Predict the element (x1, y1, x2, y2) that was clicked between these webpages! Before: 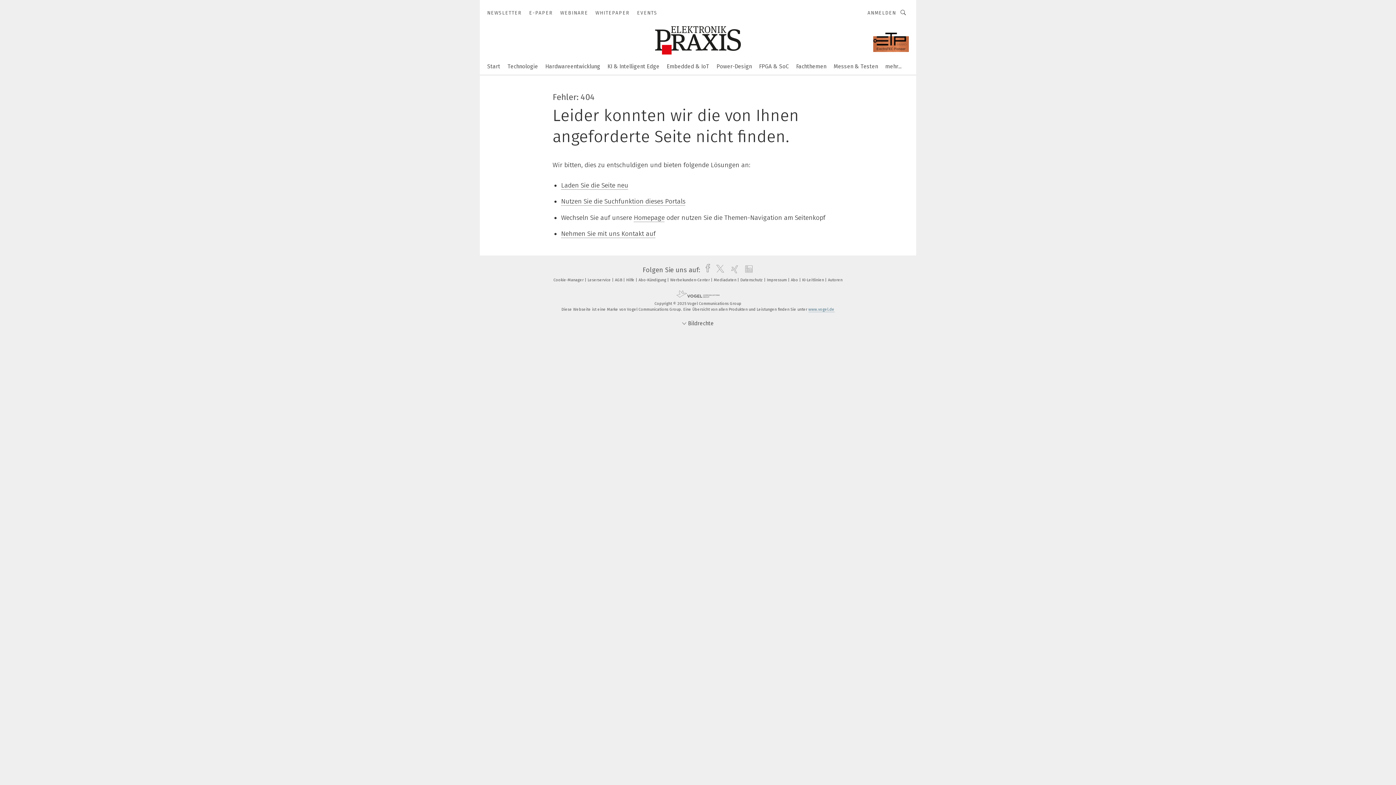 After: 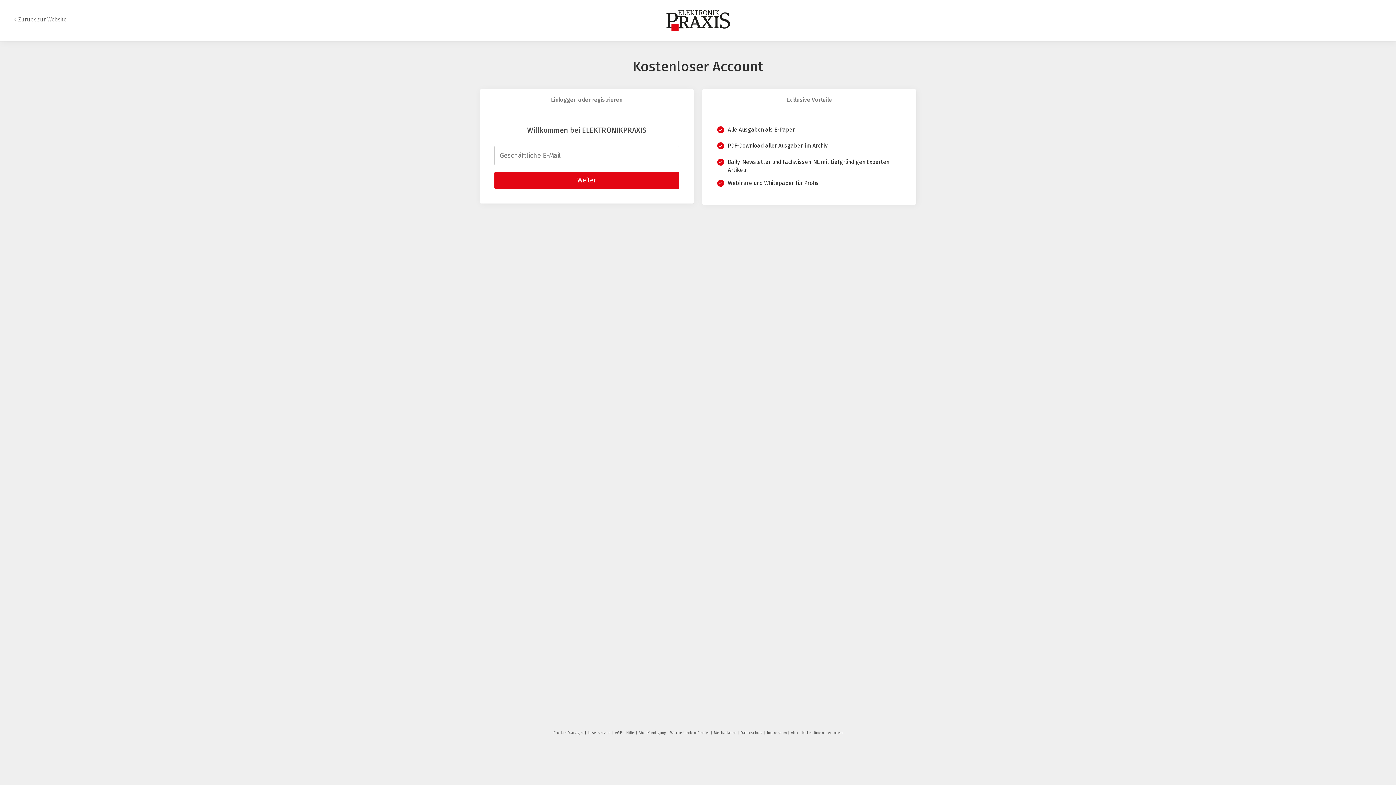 Action: label: ANMELDEN bbox: (867, 9, 896, 16)